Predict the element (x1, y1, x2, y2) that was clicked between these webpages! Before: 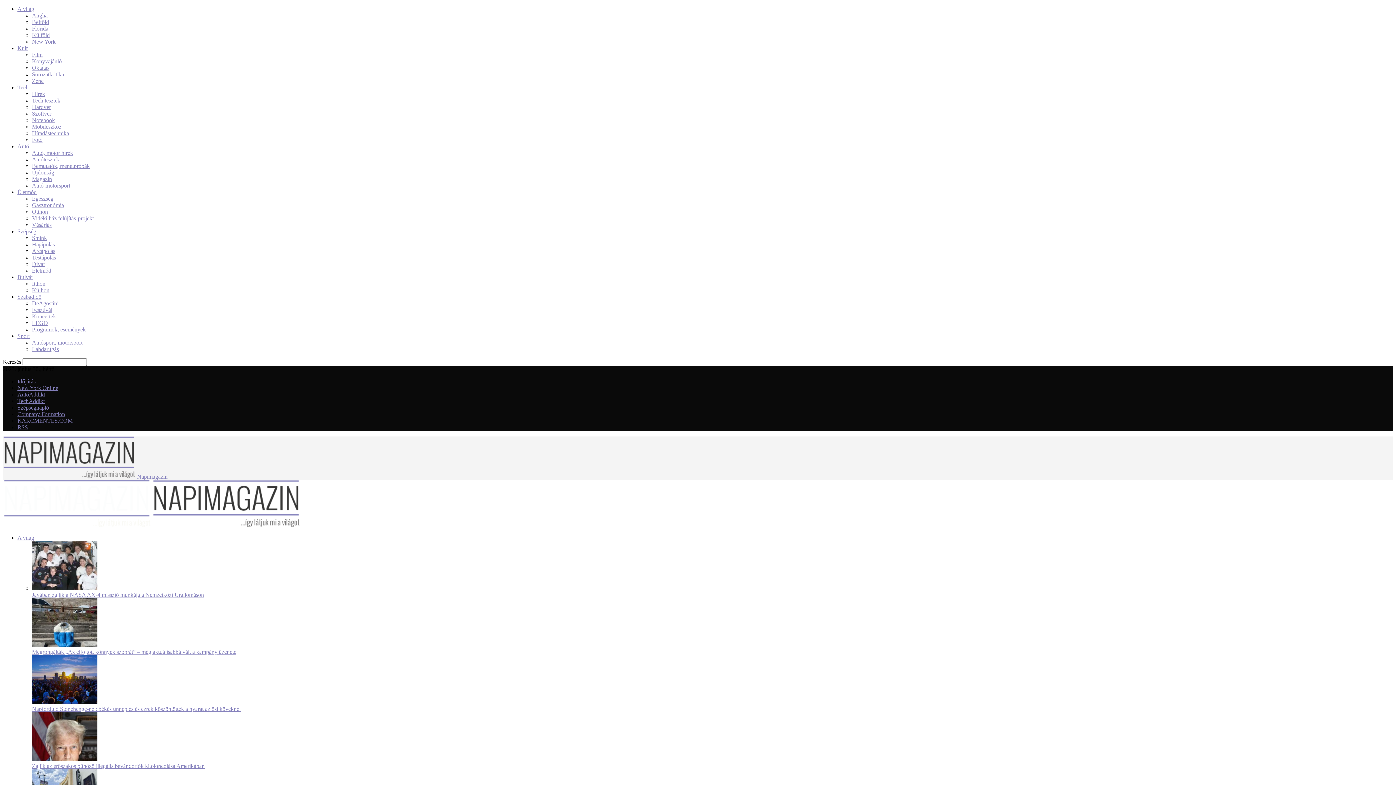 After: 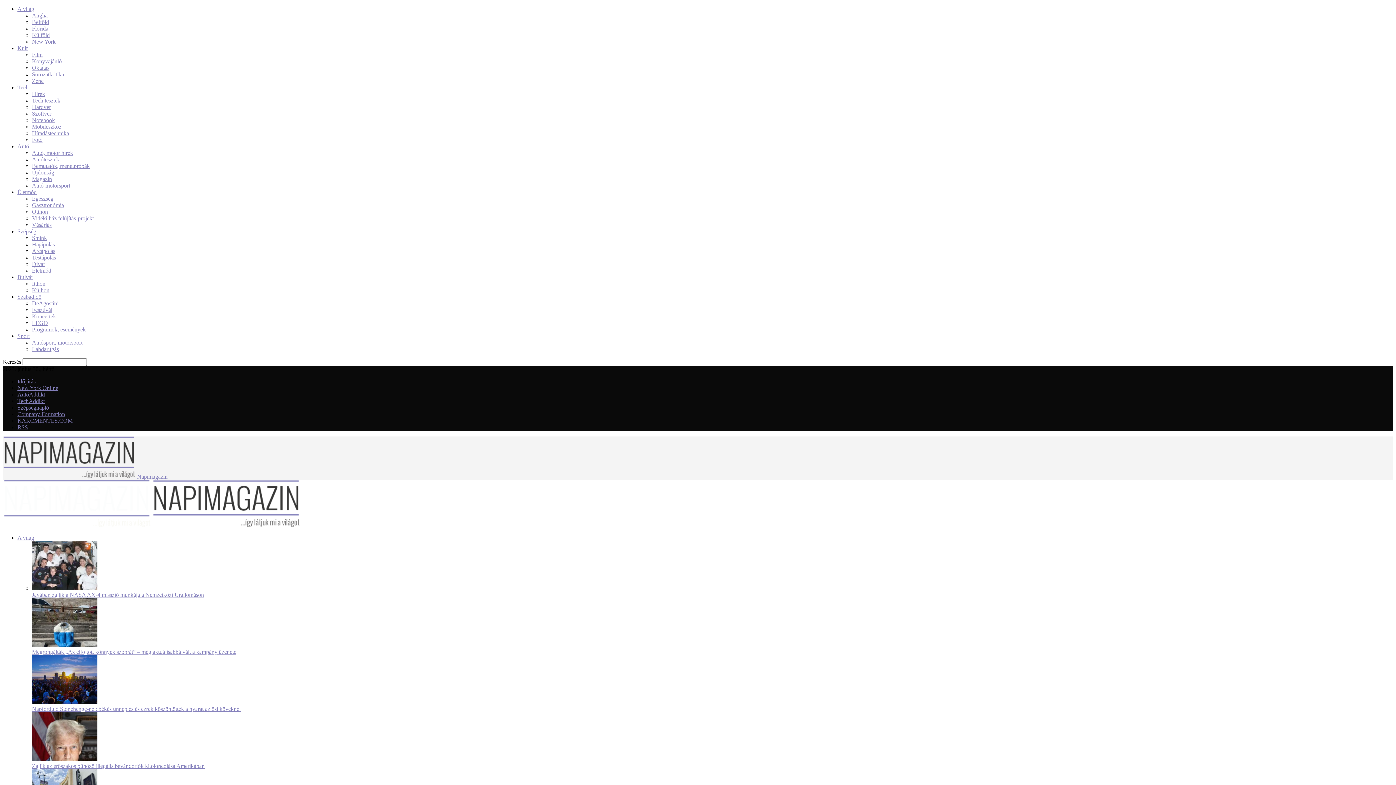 Action: bbox: (32, 300, 58, 306) label: DeAgostini